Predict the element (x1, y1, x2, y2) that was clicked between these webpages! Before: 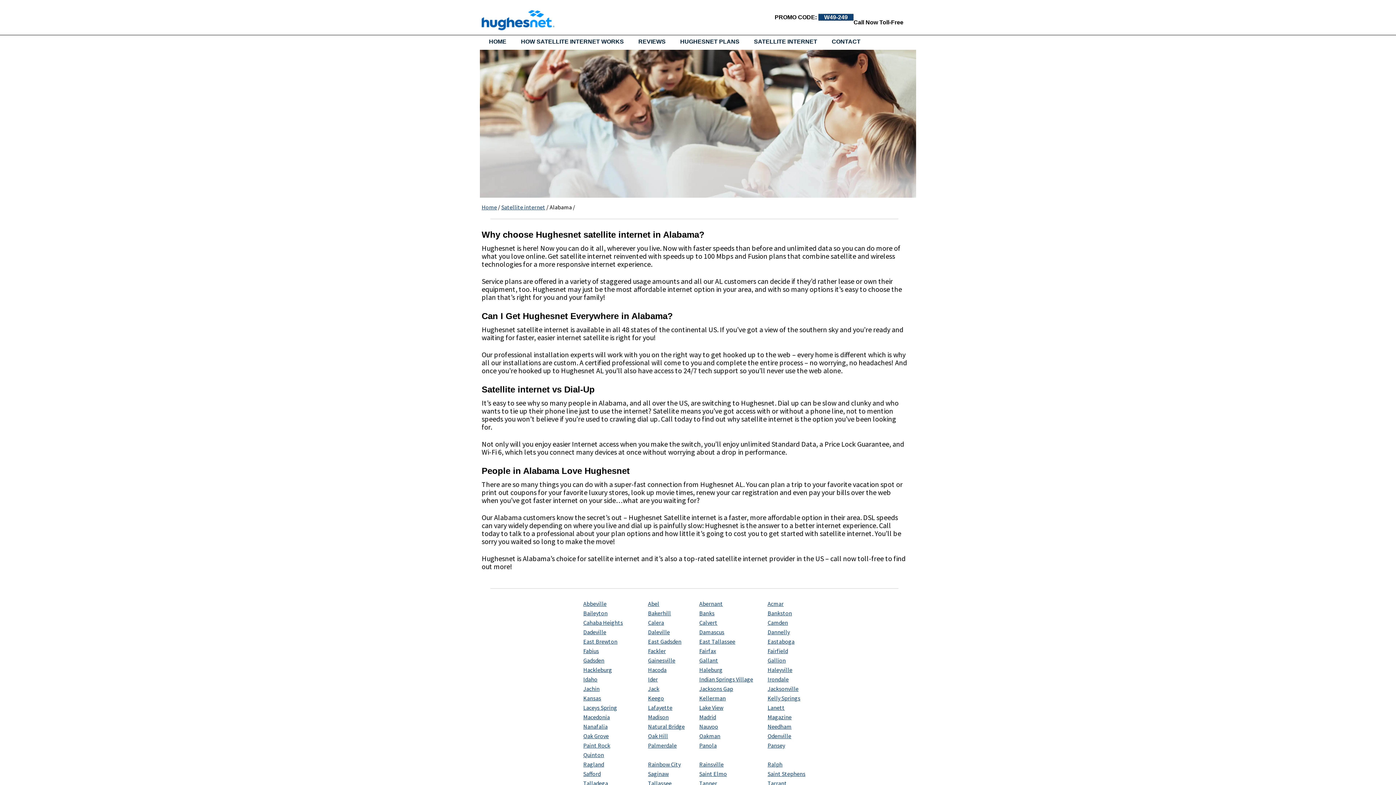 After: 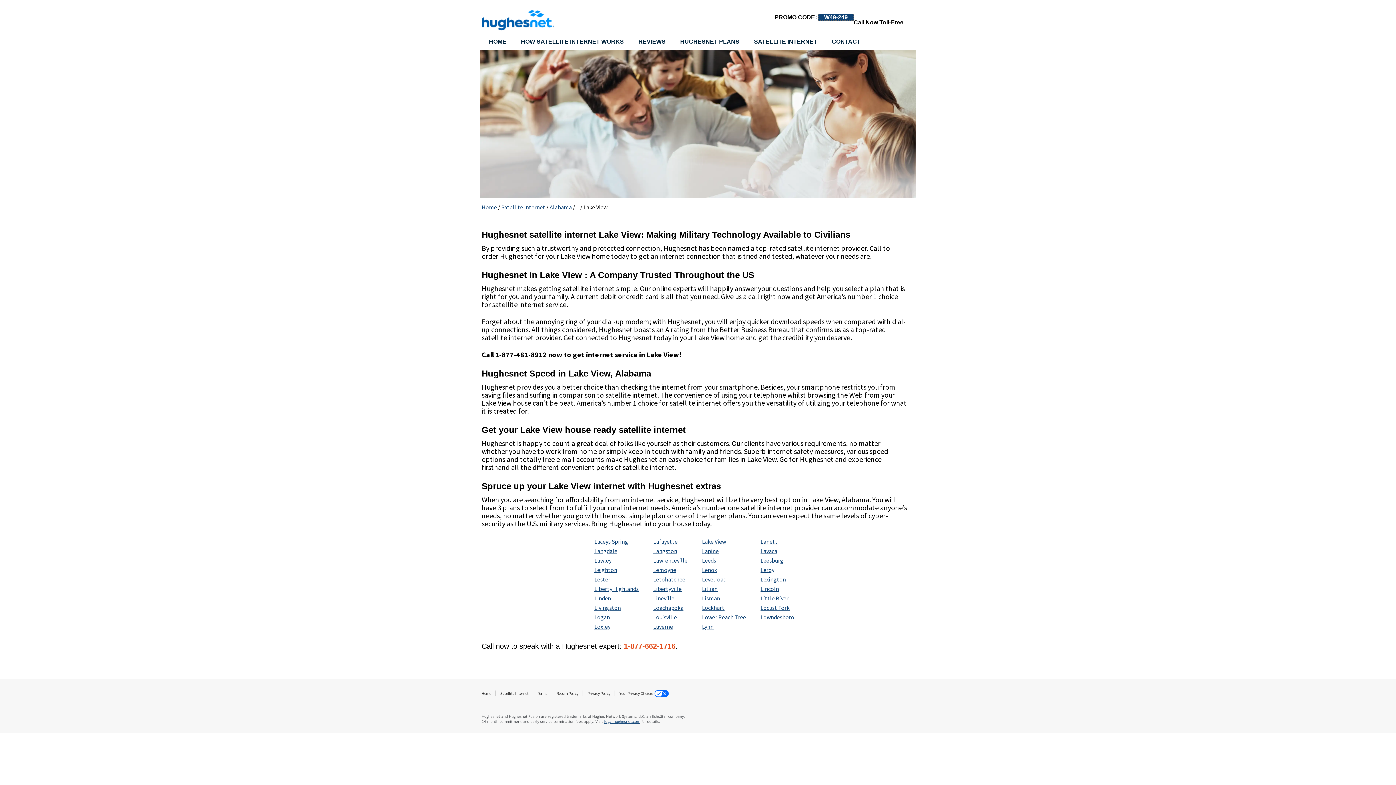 Action: label: Lake View bbox: (699, 704, 723, 711)